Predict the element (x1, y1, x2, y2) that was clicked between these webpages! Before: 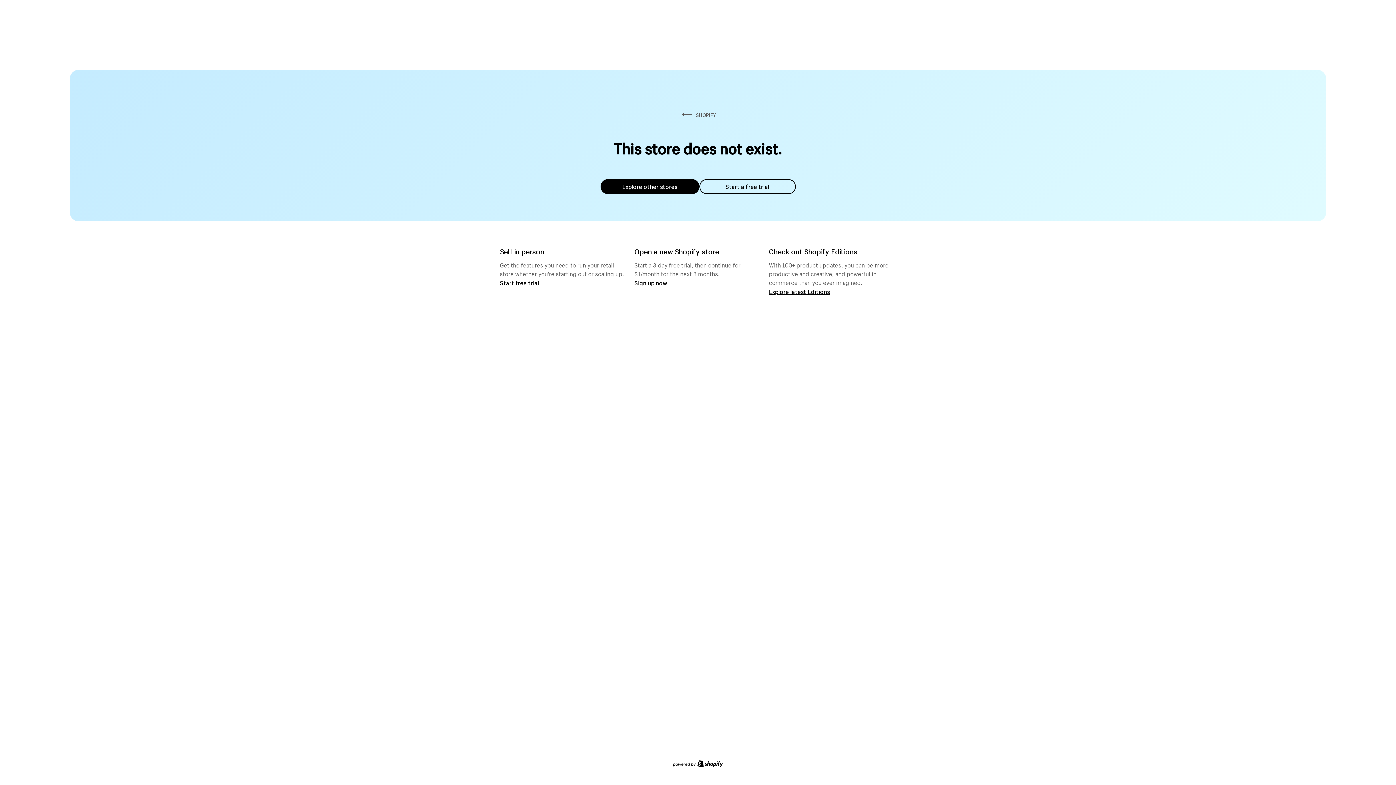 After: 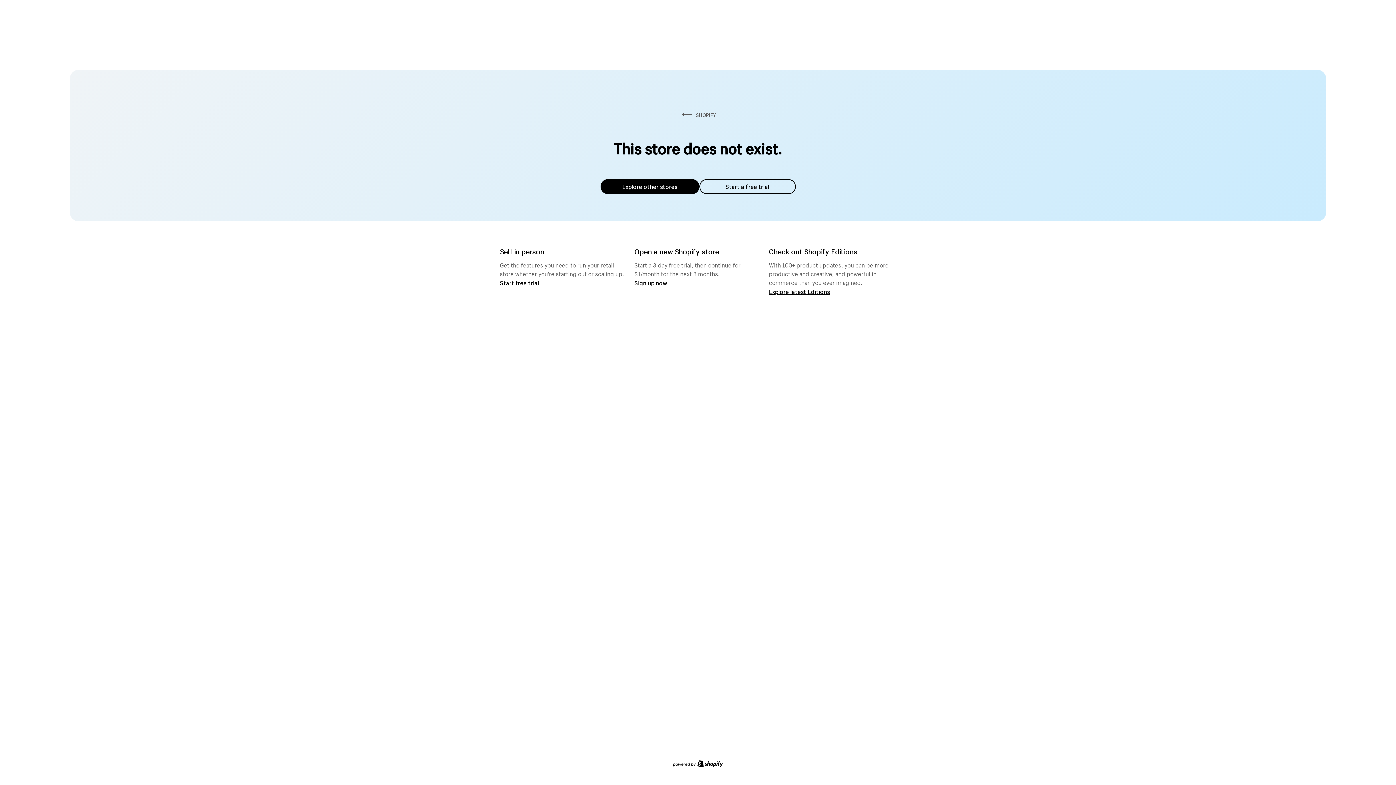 Action: label: Explore other stores bbox: (600, 179, 699, 194)